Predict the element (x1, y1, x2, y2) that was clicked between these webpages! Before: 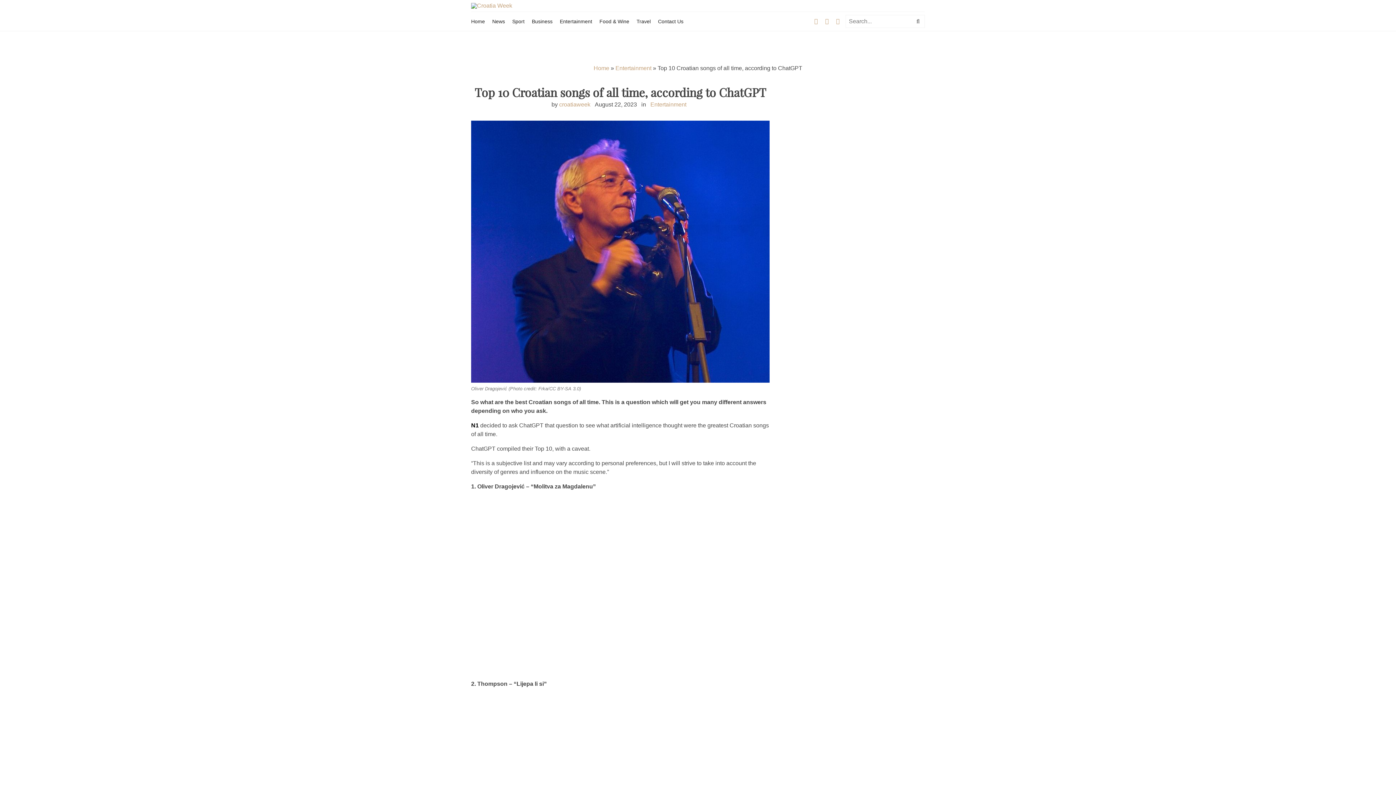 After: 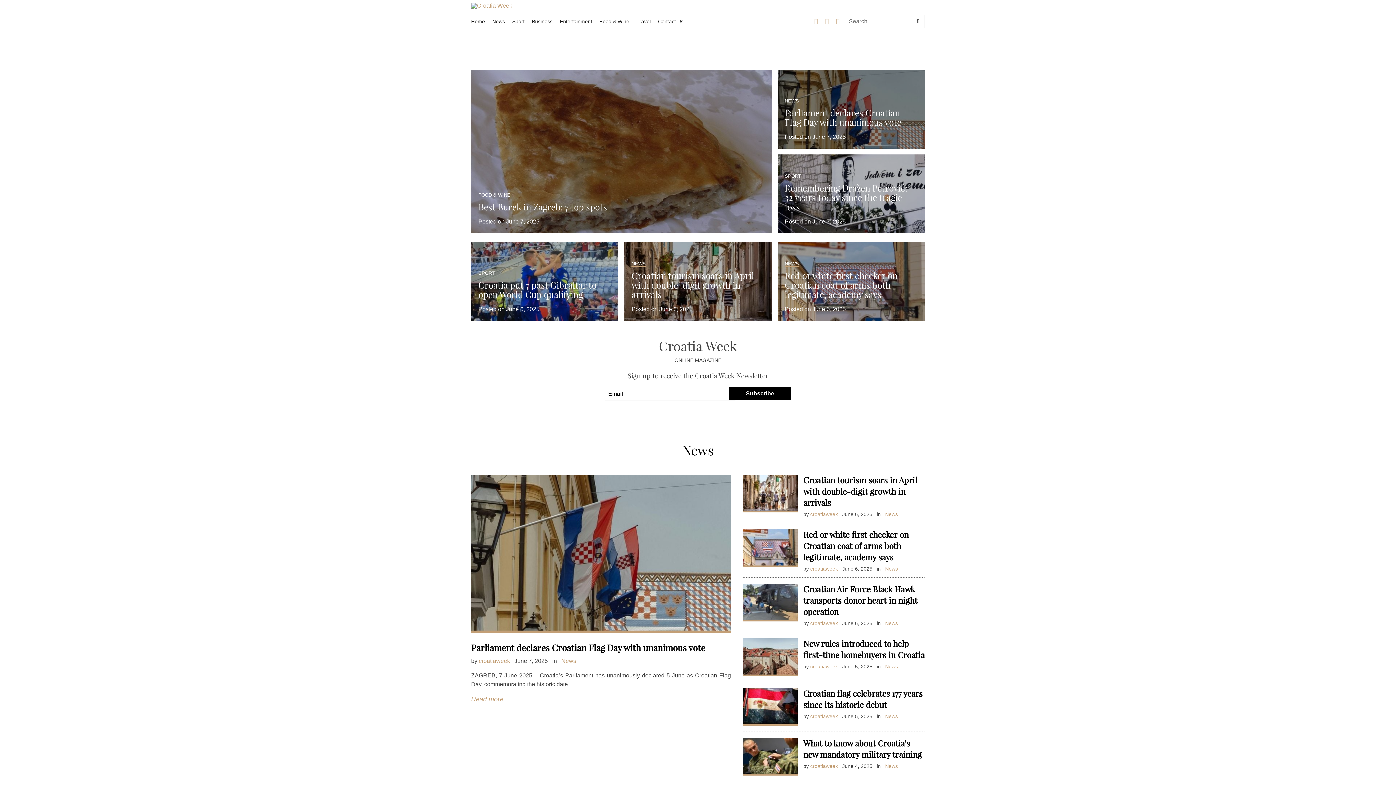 Action: bbox: (471, 2, 654, 8)